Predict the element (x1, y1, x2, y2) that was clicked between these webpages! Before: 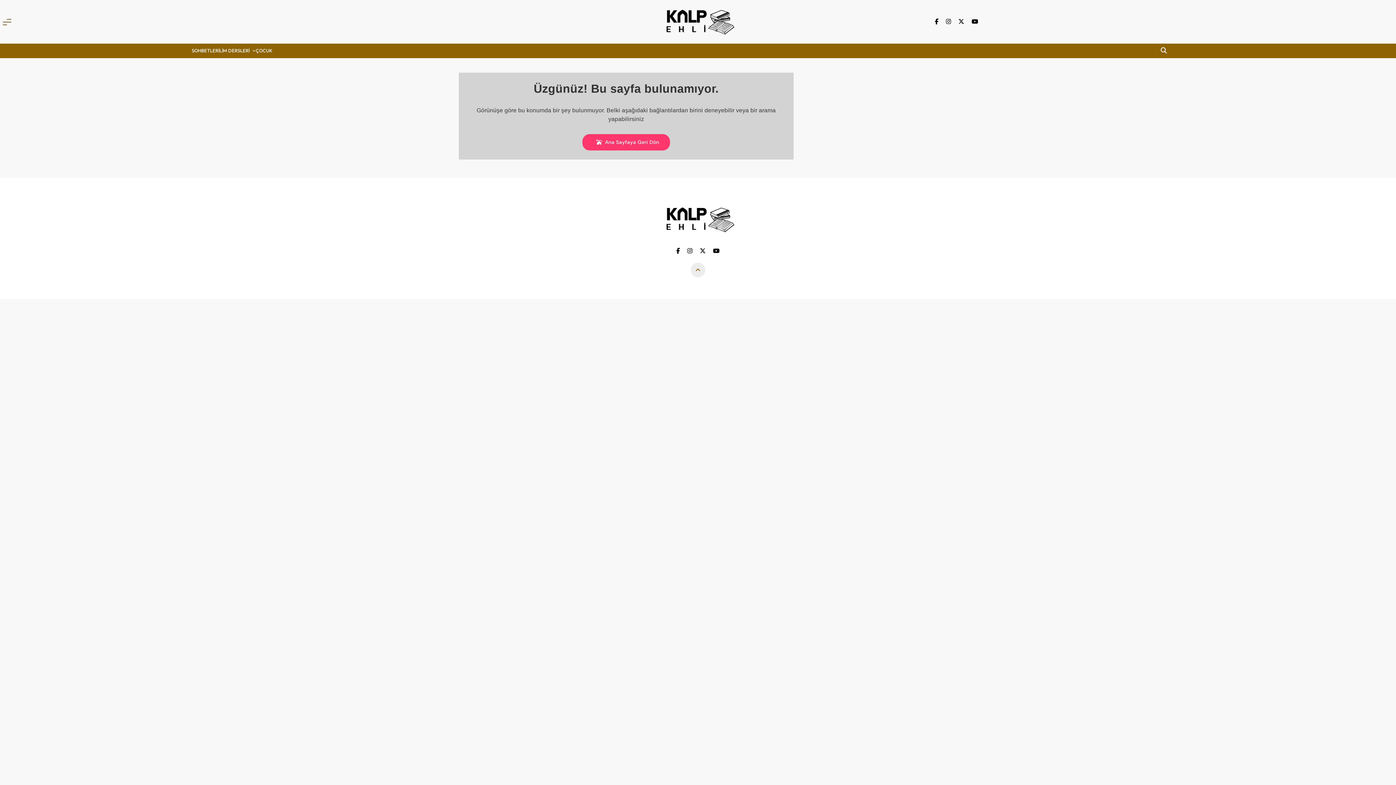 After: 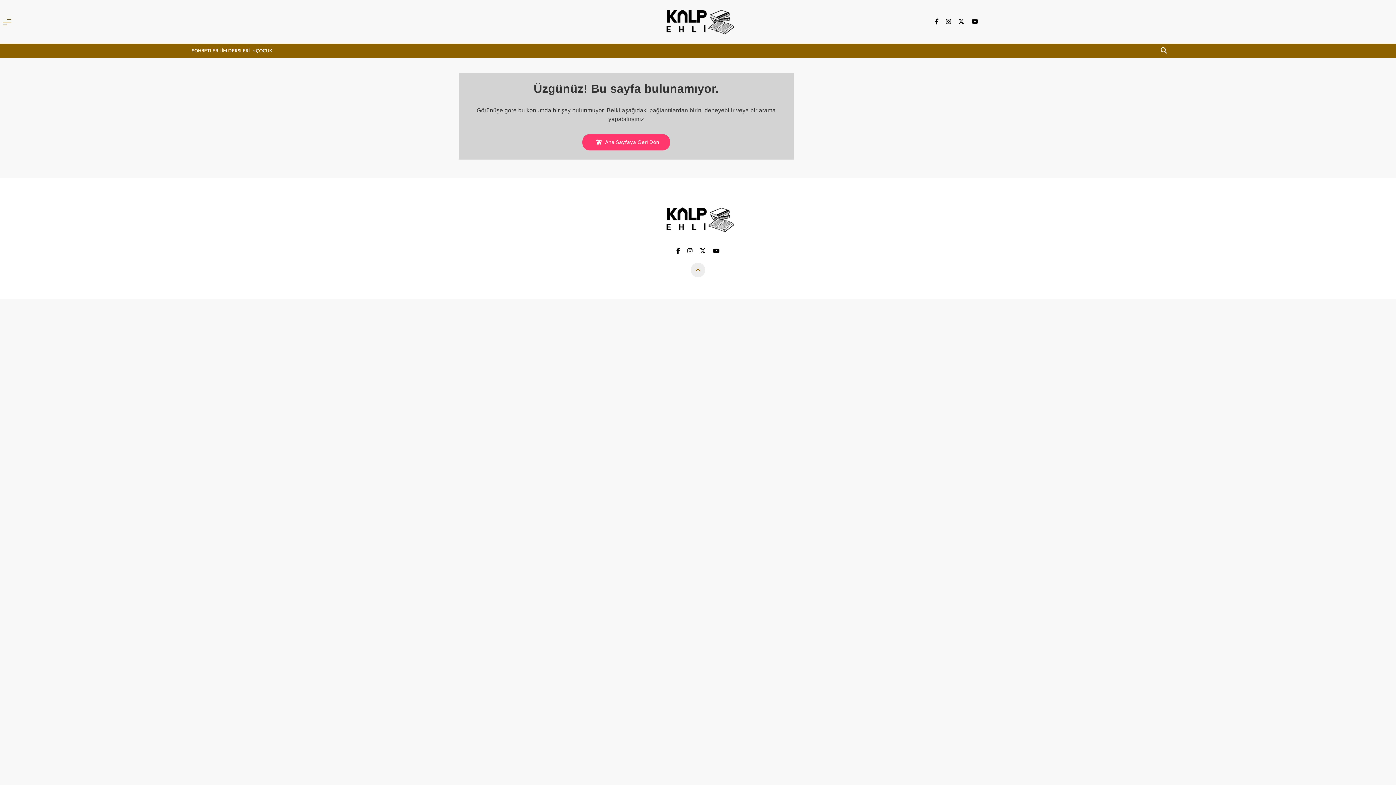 Action: bbox: (700, 247, 705, 254)